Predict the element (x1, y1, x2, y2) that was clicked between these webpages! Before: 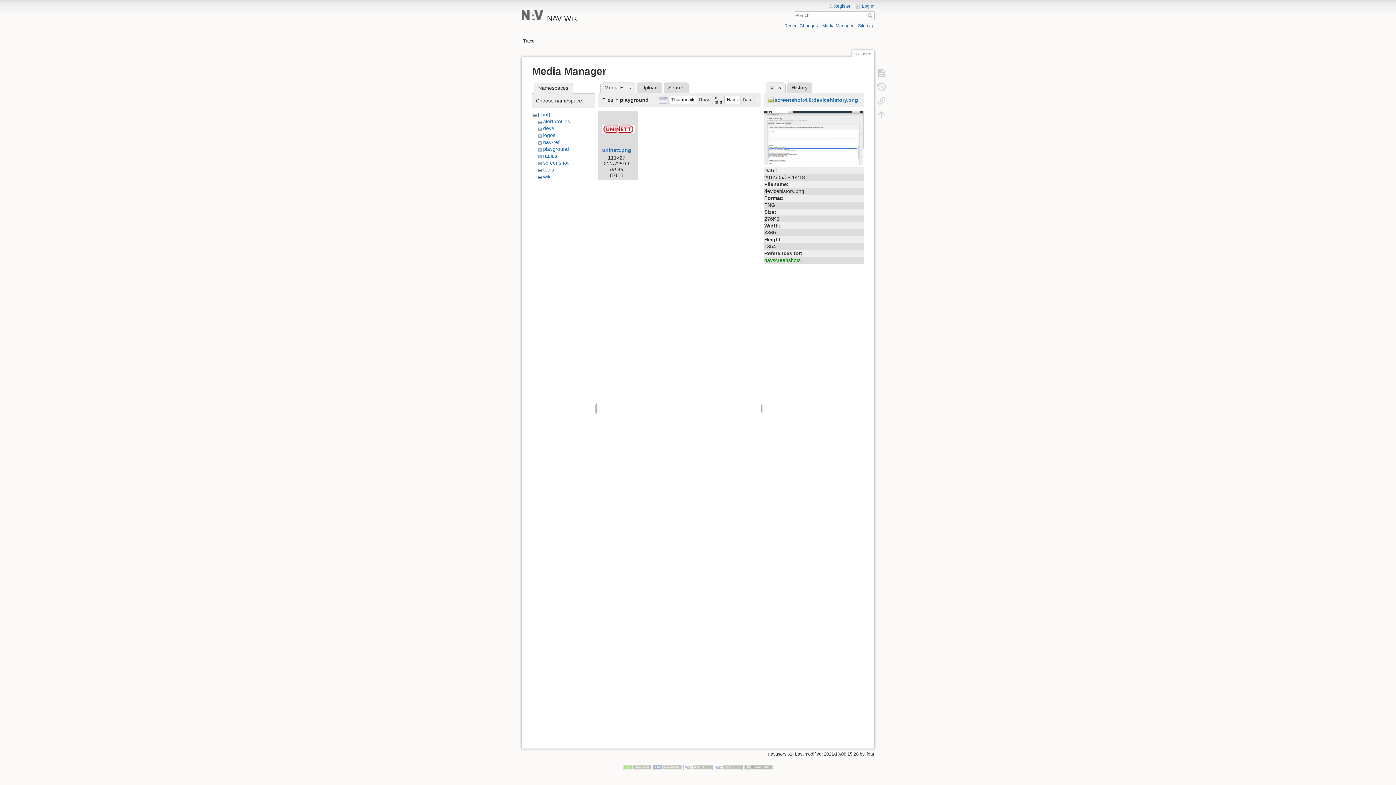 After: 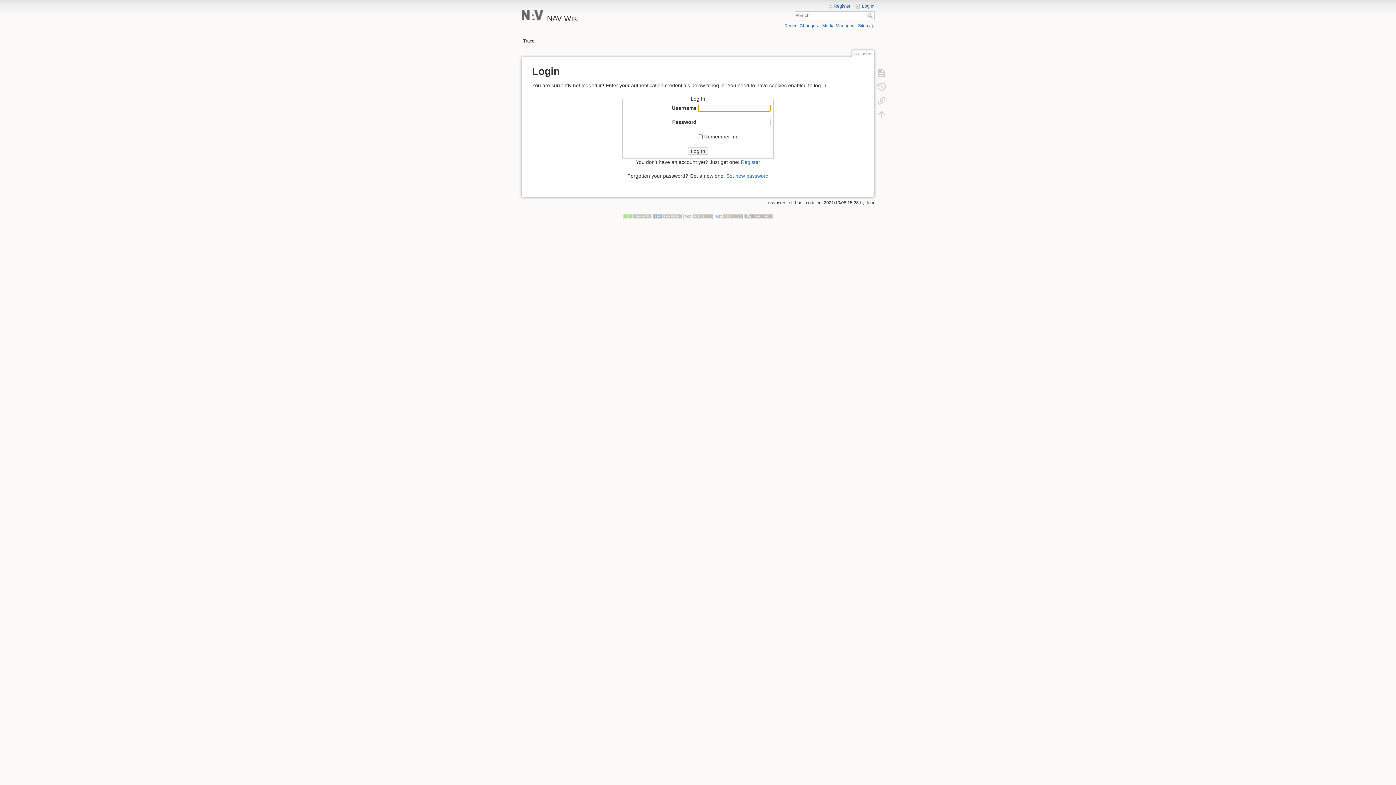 Action: label: Log In bbox: (855, 3, 874, 9)